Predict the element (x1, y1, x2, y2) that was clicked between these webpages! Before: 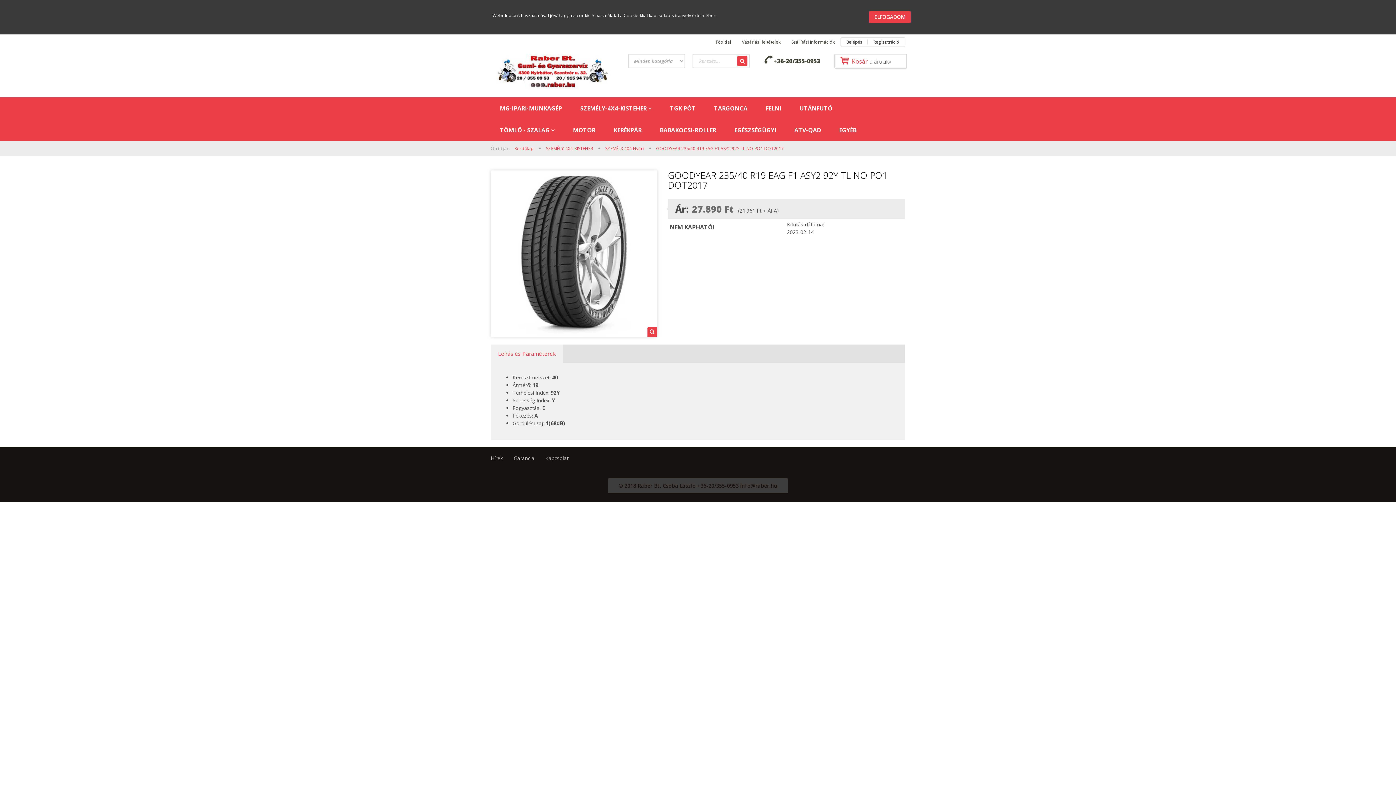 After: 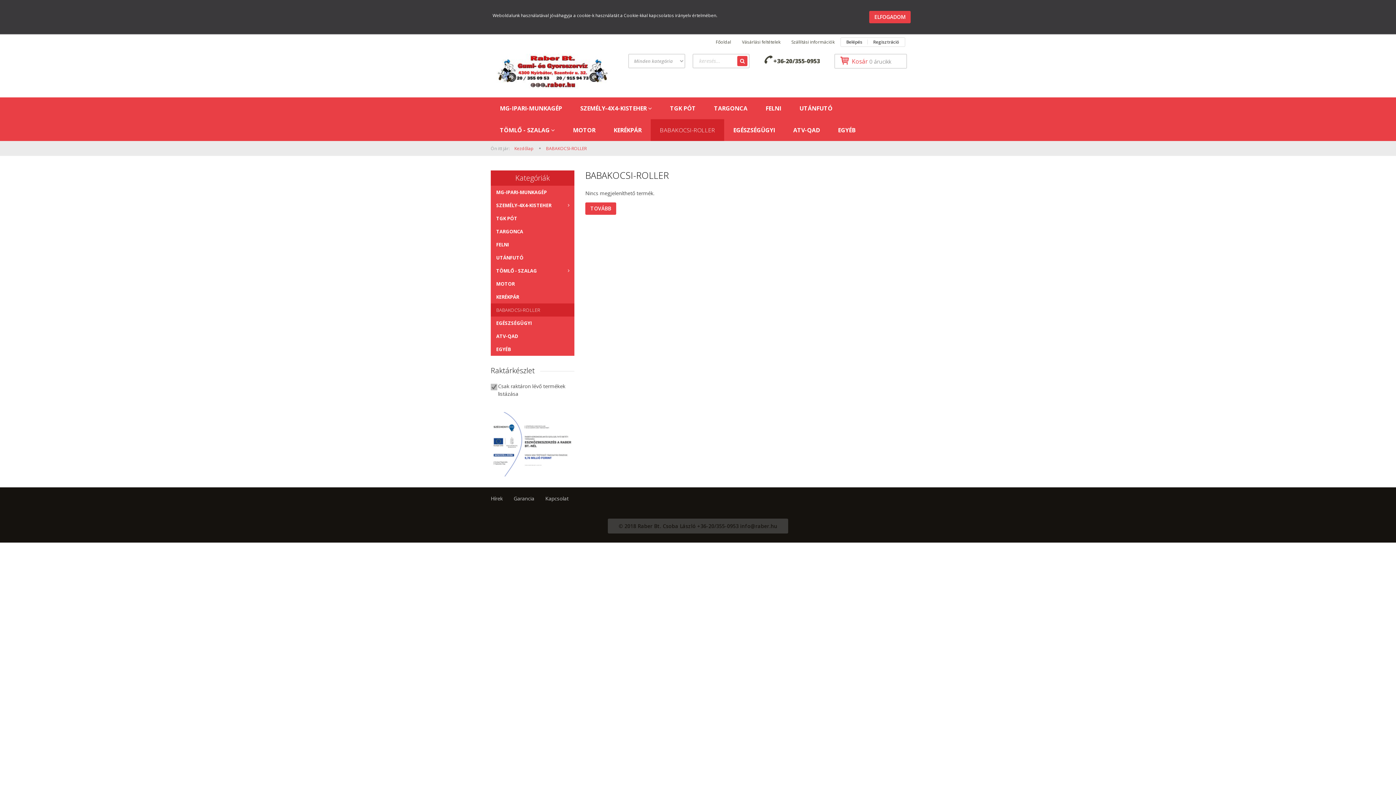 Action: label: BABAKOCSI-ROLLER bbox: (650, 119, 725, 141)